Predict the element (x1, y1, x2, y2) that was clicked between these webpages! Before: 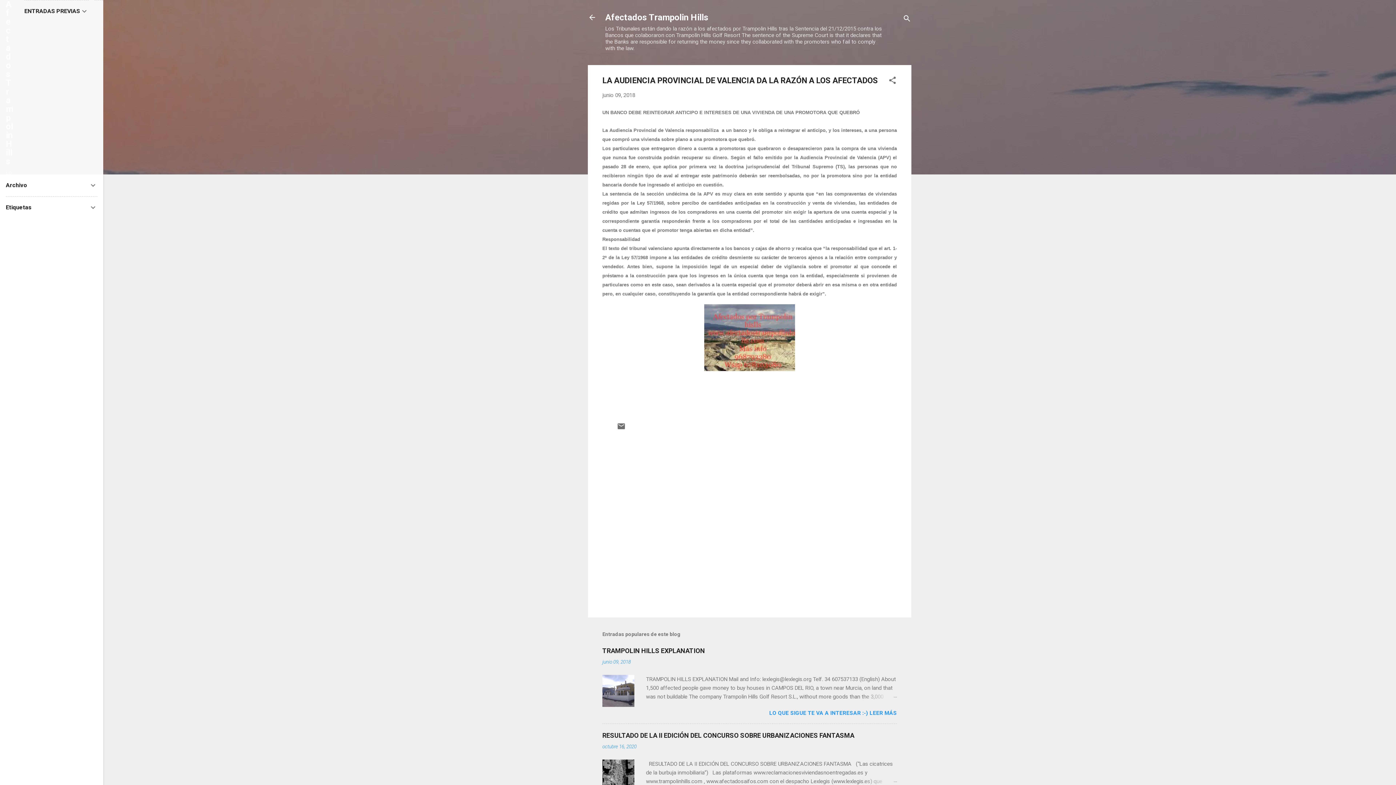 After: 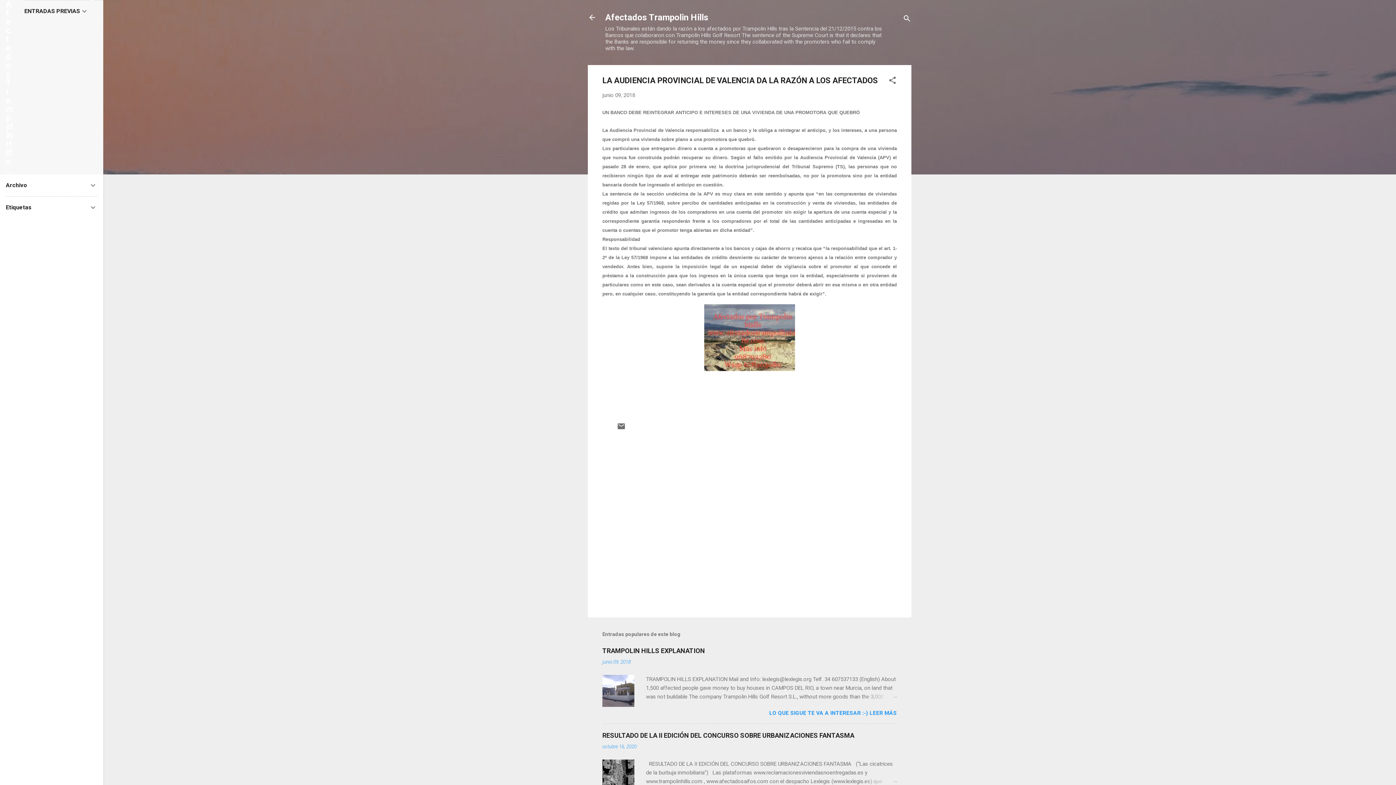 Action: label: junio 09, 2018 bbox: (602, 92, 635, 98)